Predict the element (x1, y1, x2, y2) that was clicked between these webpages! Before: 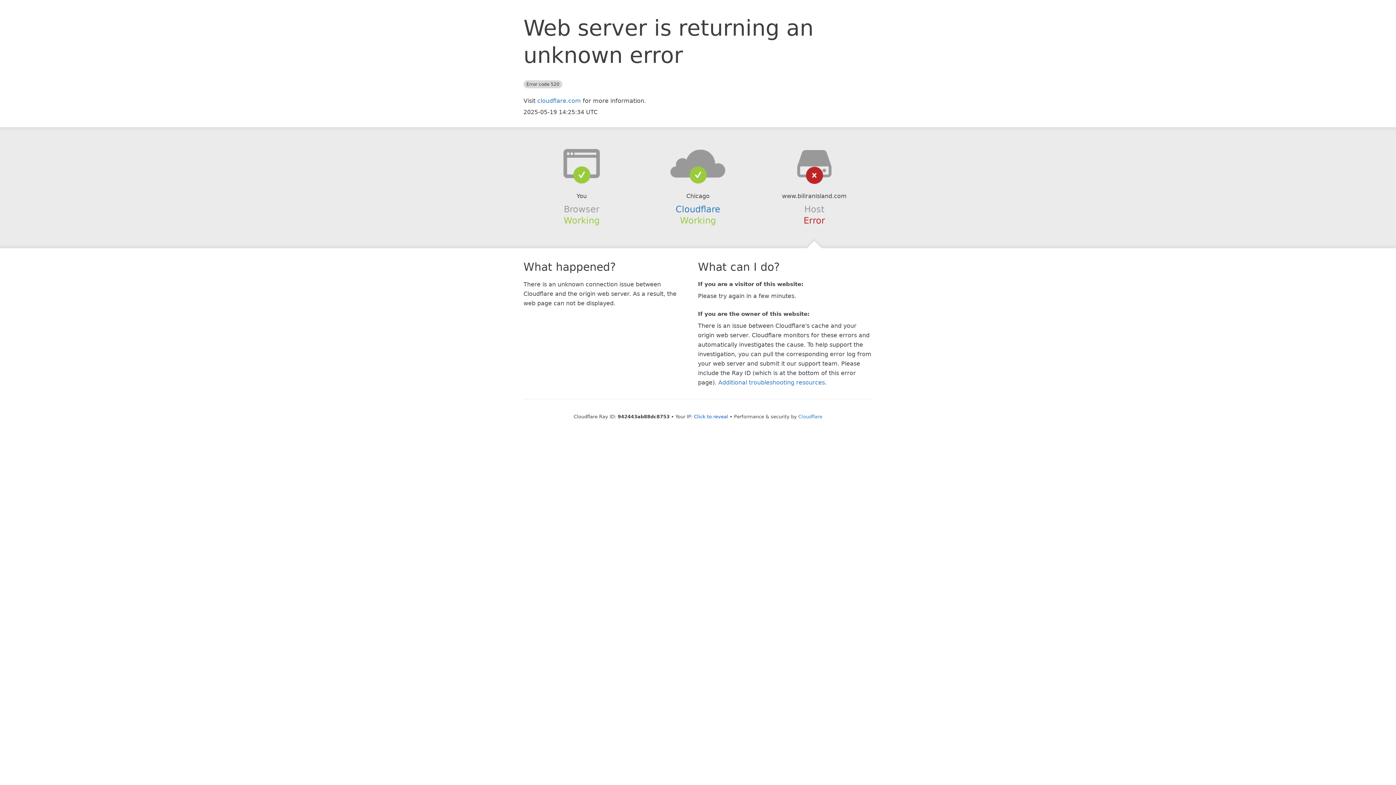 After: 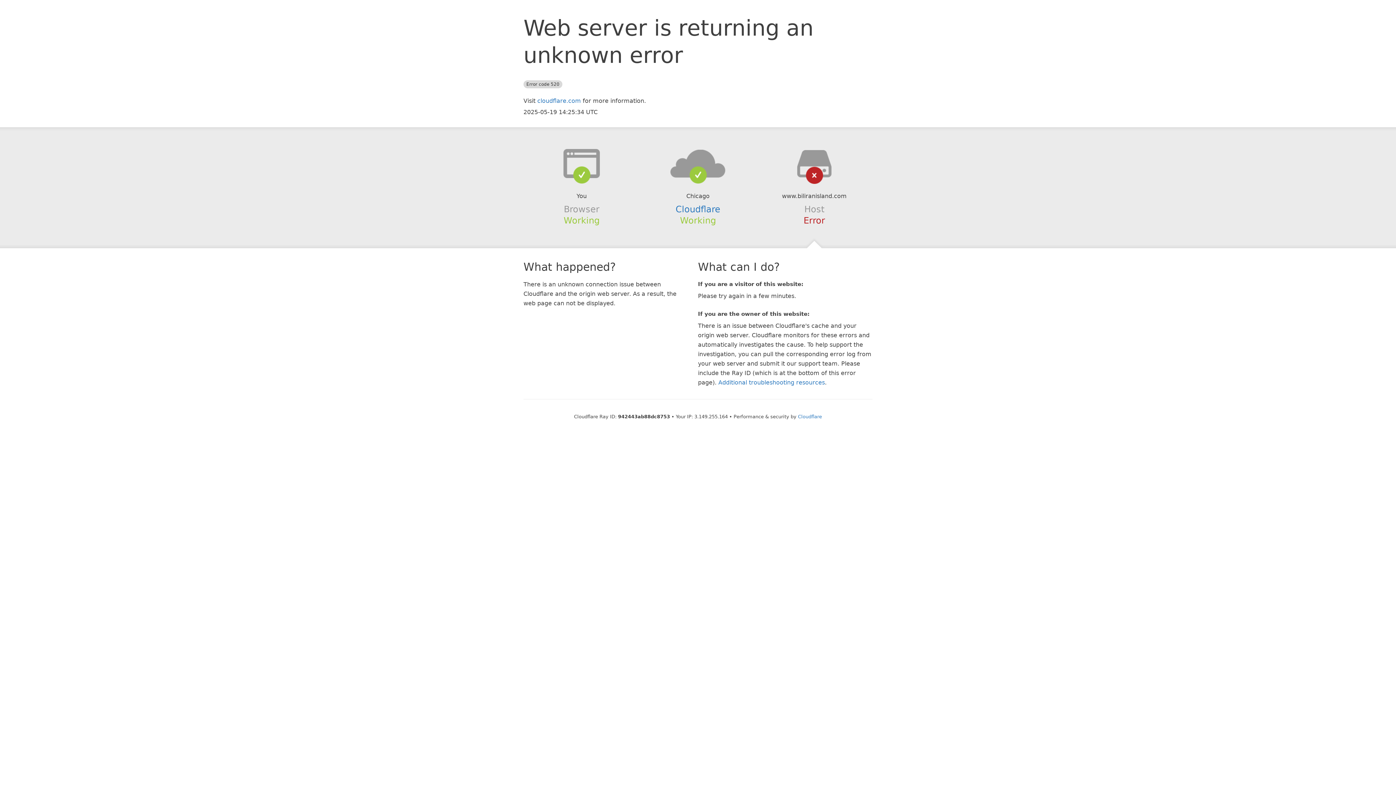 Action: bbox: (694, 414, 728, 419) label: Click to reveal